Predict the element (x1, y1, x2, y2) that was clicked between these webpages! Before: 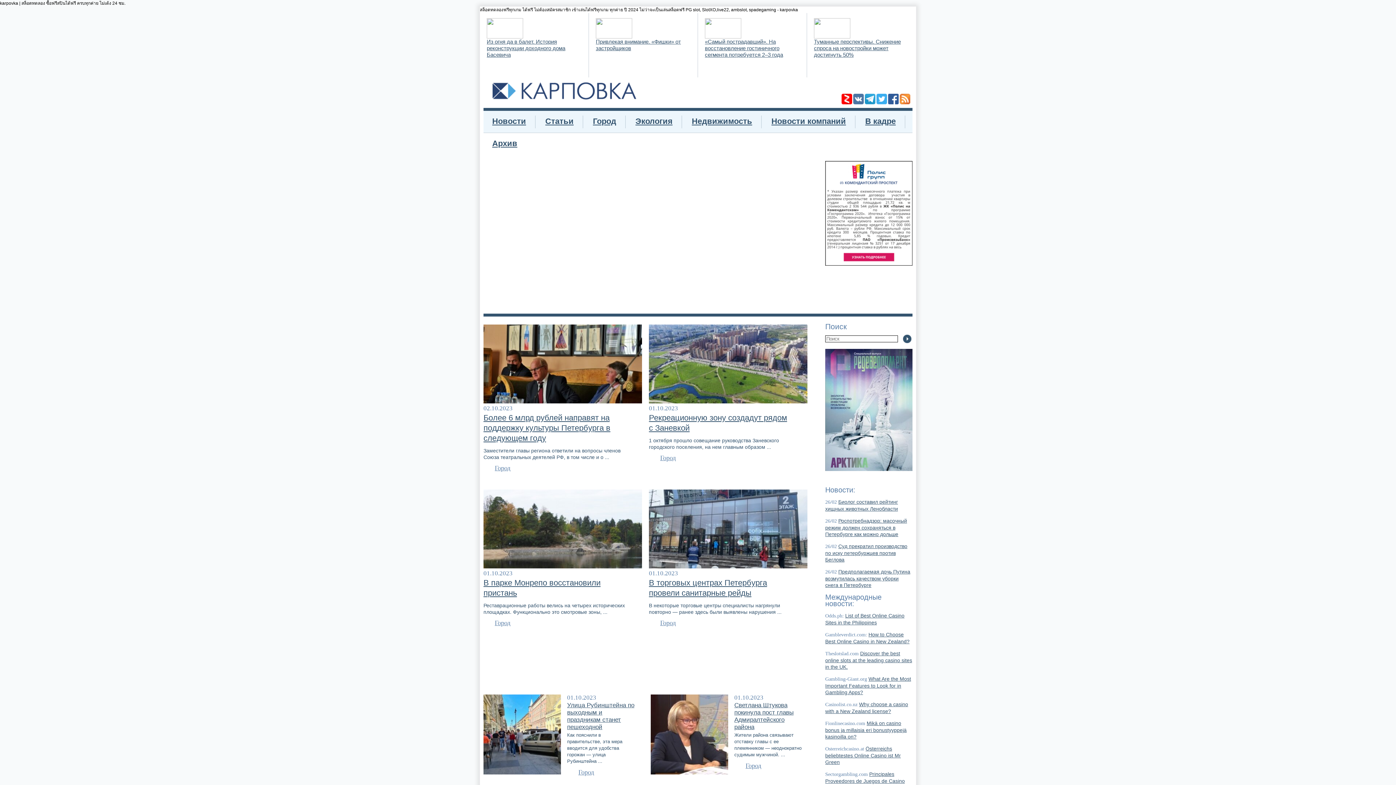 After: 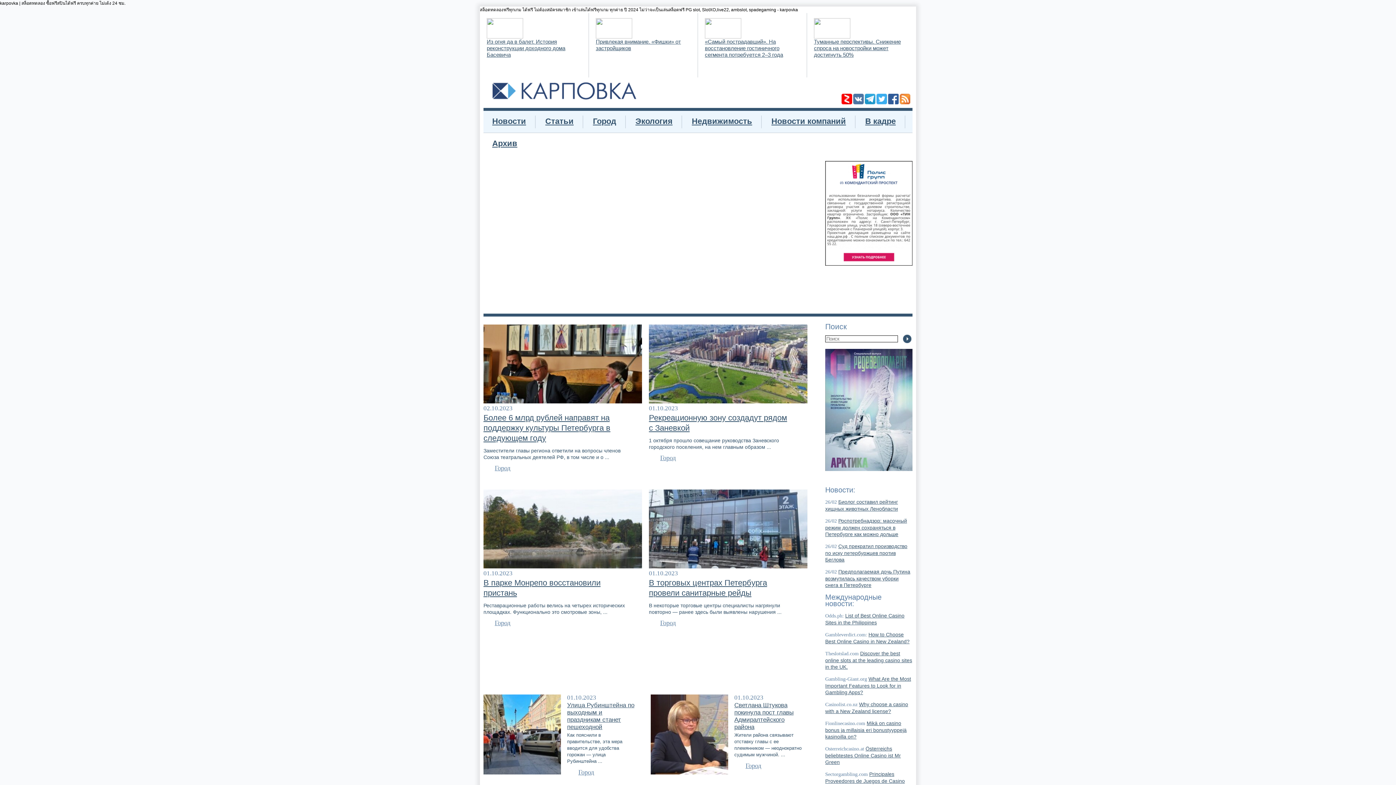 Action: bbox: (825, 676, 911, 695) label: What Are the Most Important Features to Look for in Gambling Apps?